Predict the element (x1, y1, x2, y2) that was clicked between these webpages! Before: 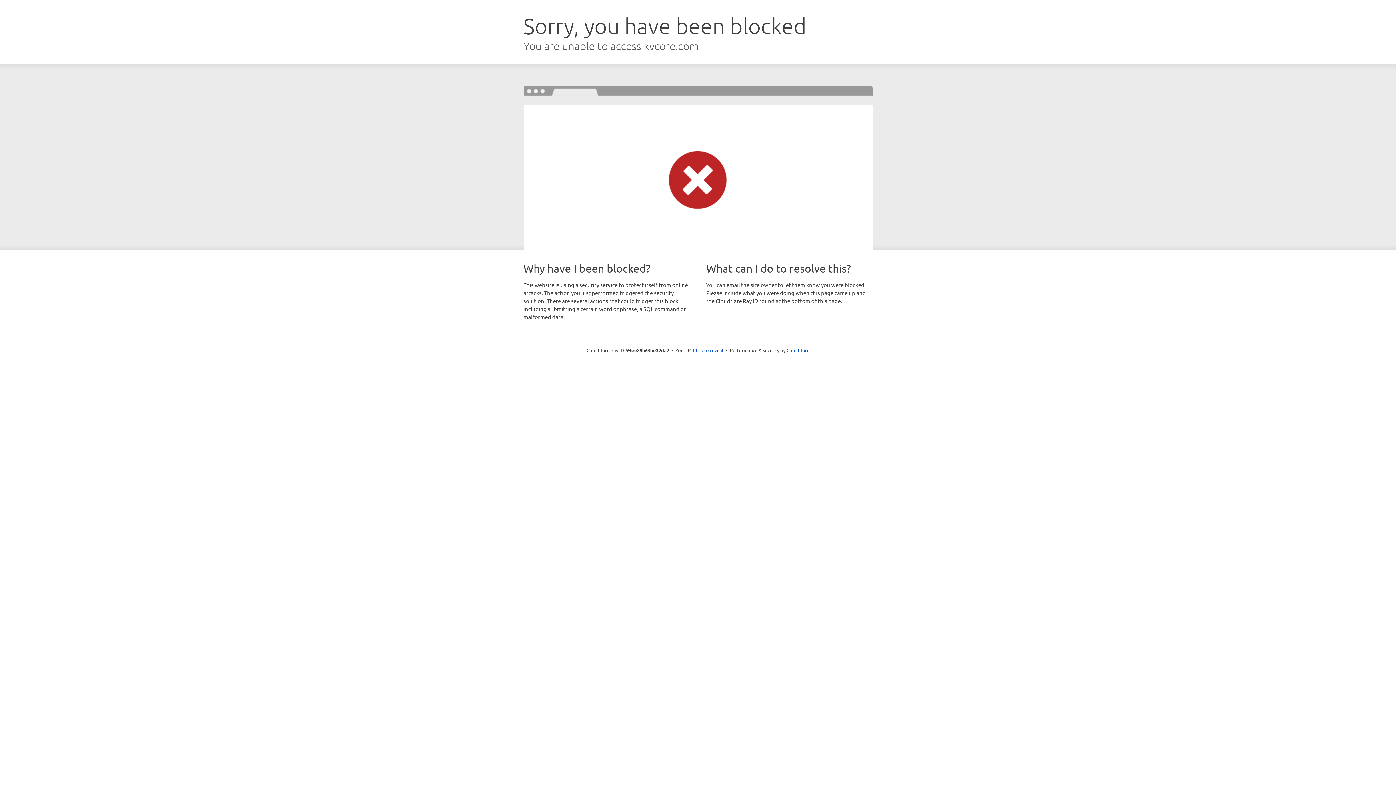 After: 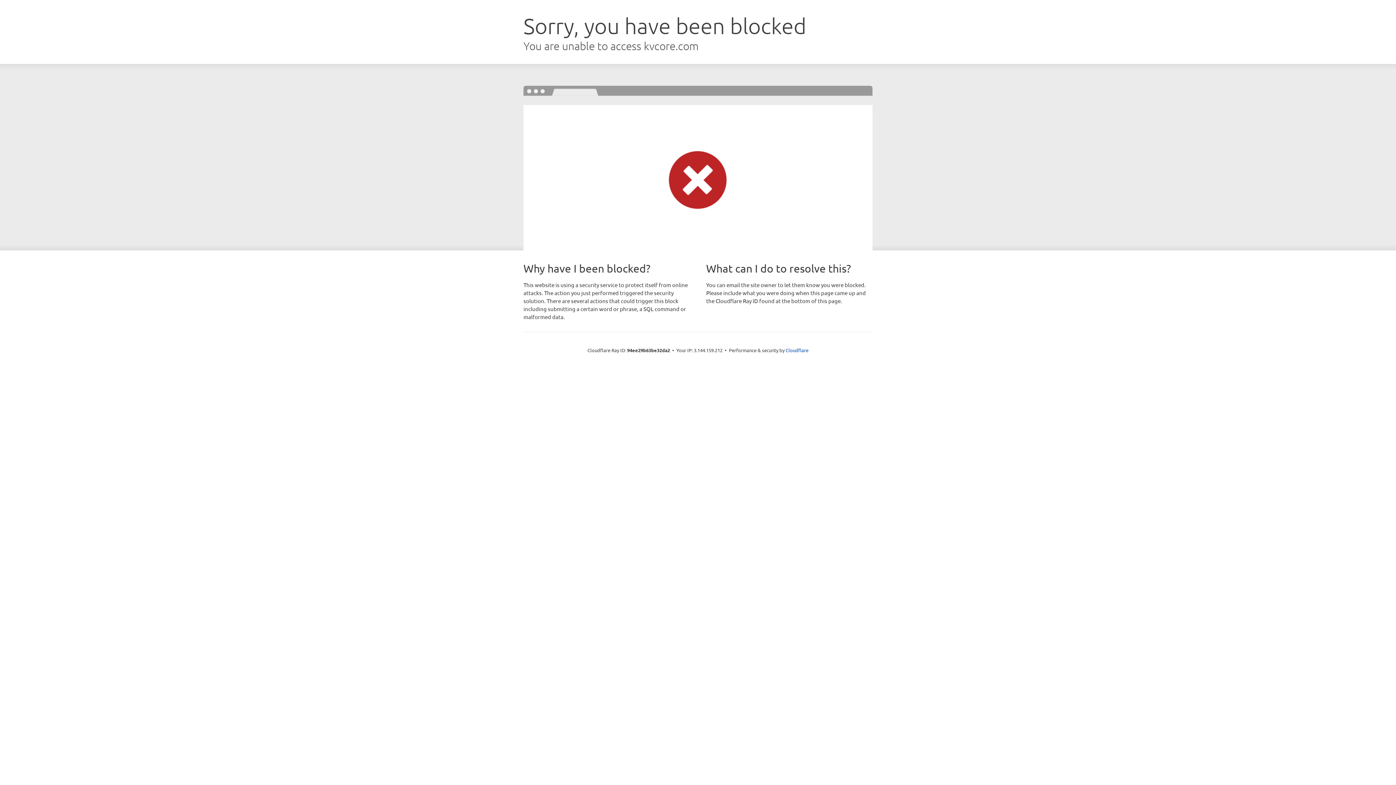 Action: label: Click to reveal bbox: (693, 346, 723, 353)